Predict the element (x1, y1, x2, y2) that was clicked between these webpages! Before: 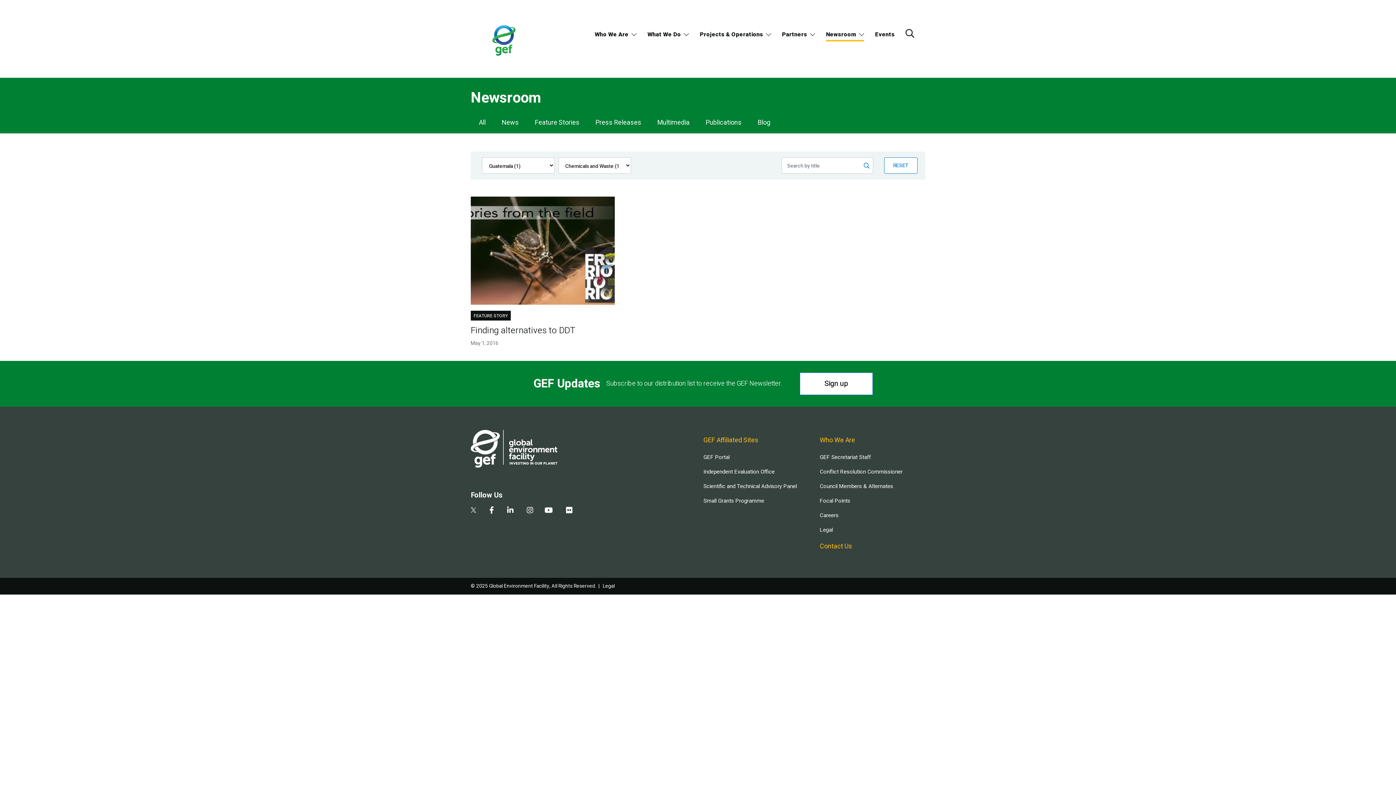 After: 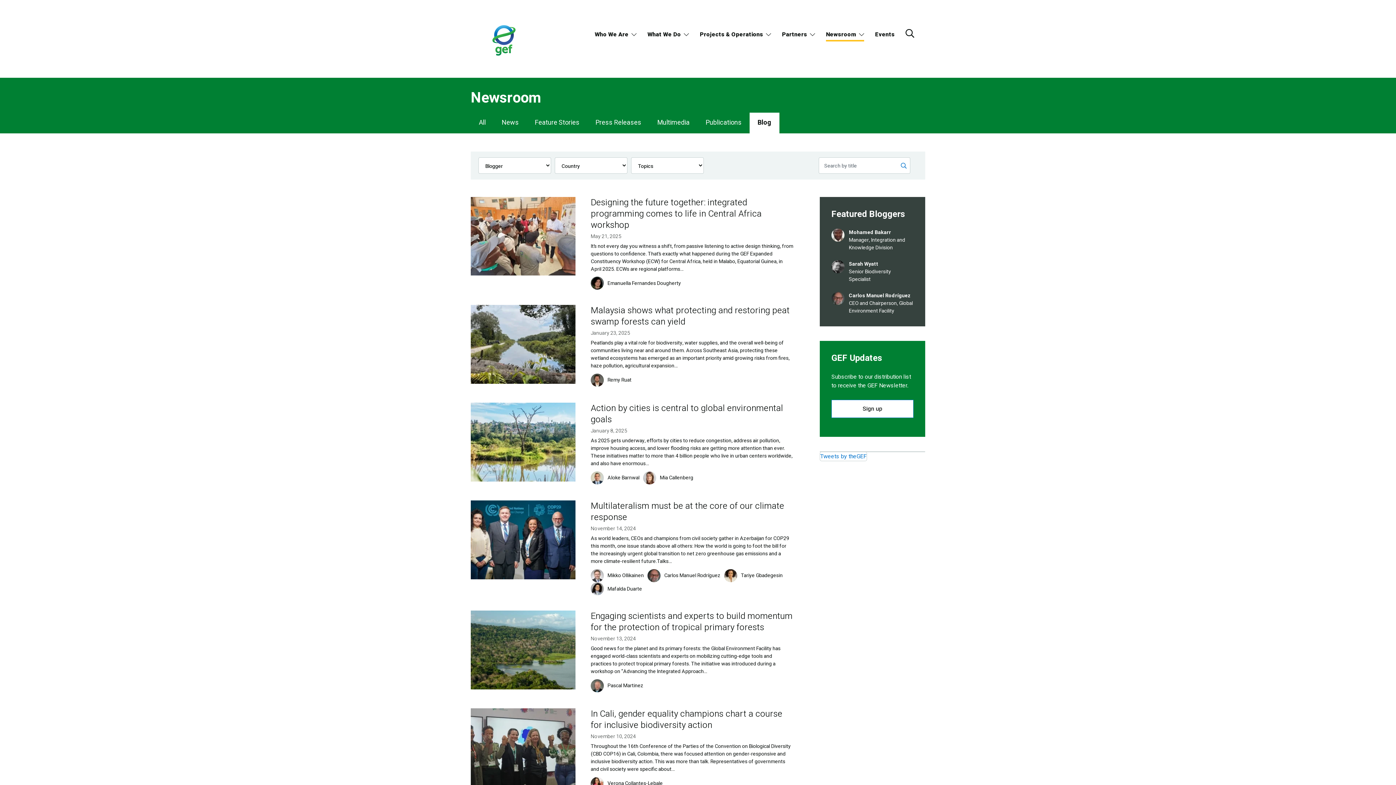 Action: label: Blog bbox: (749, 112, 778, 133)